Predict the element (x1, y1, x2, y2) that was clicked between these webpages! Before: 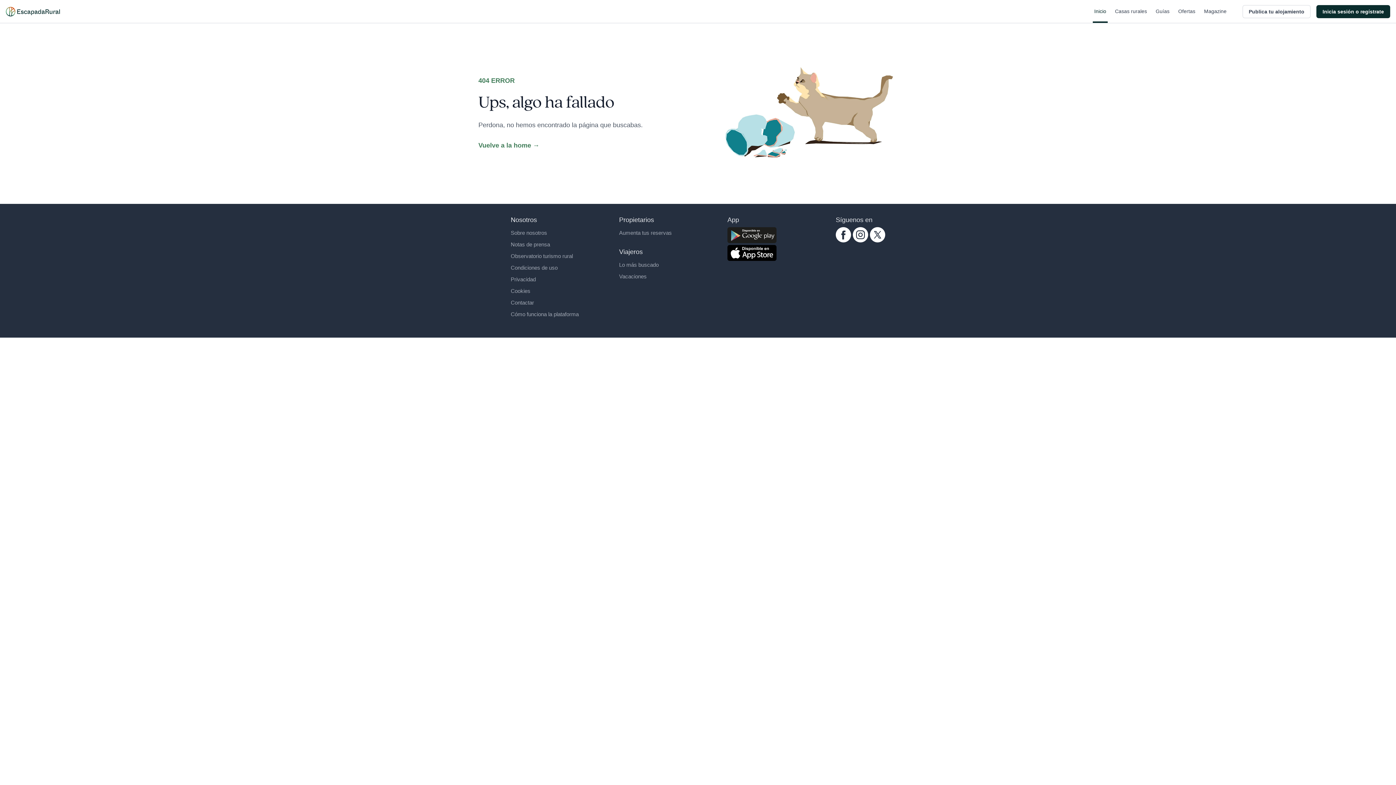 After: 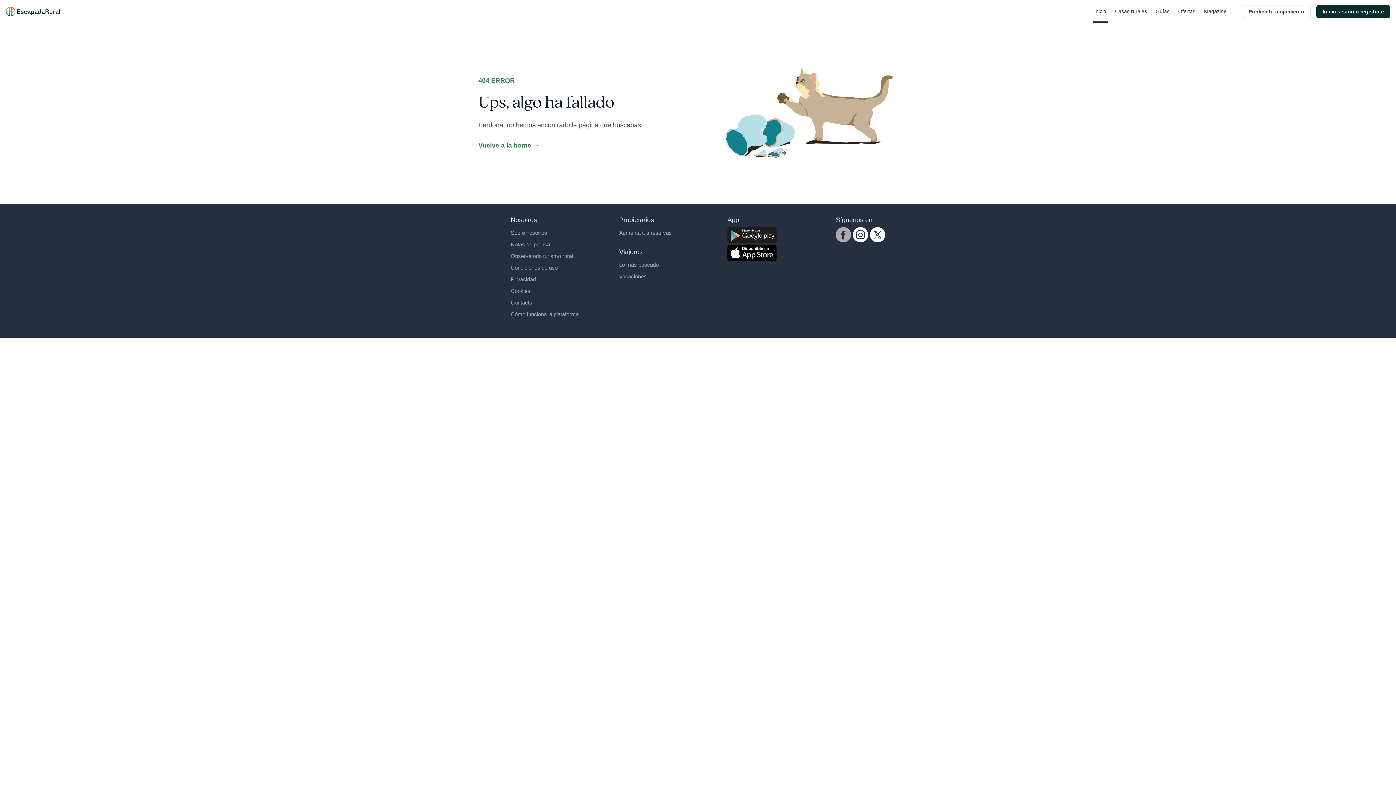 Action: label: facebook.com escapadarural bbox: (836, 227, 851, 242)